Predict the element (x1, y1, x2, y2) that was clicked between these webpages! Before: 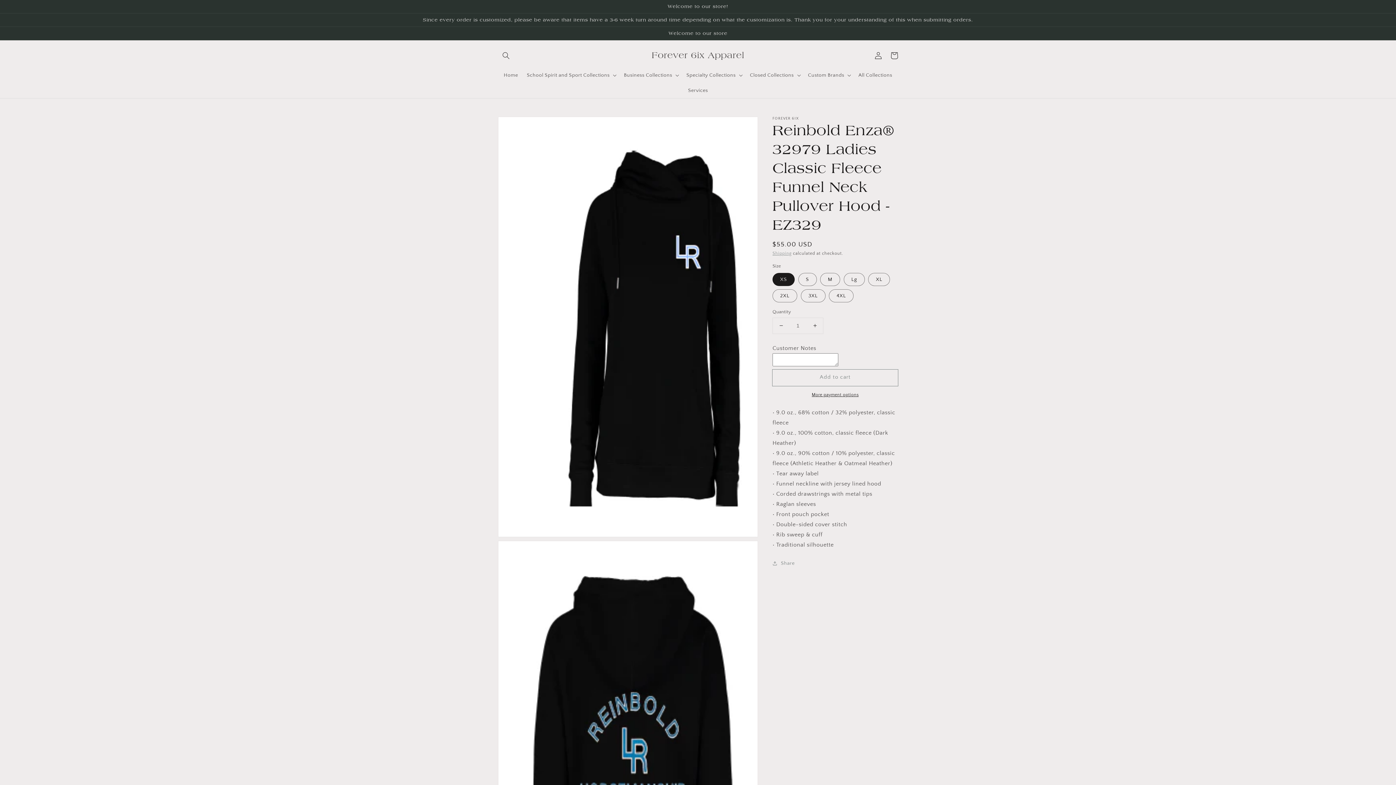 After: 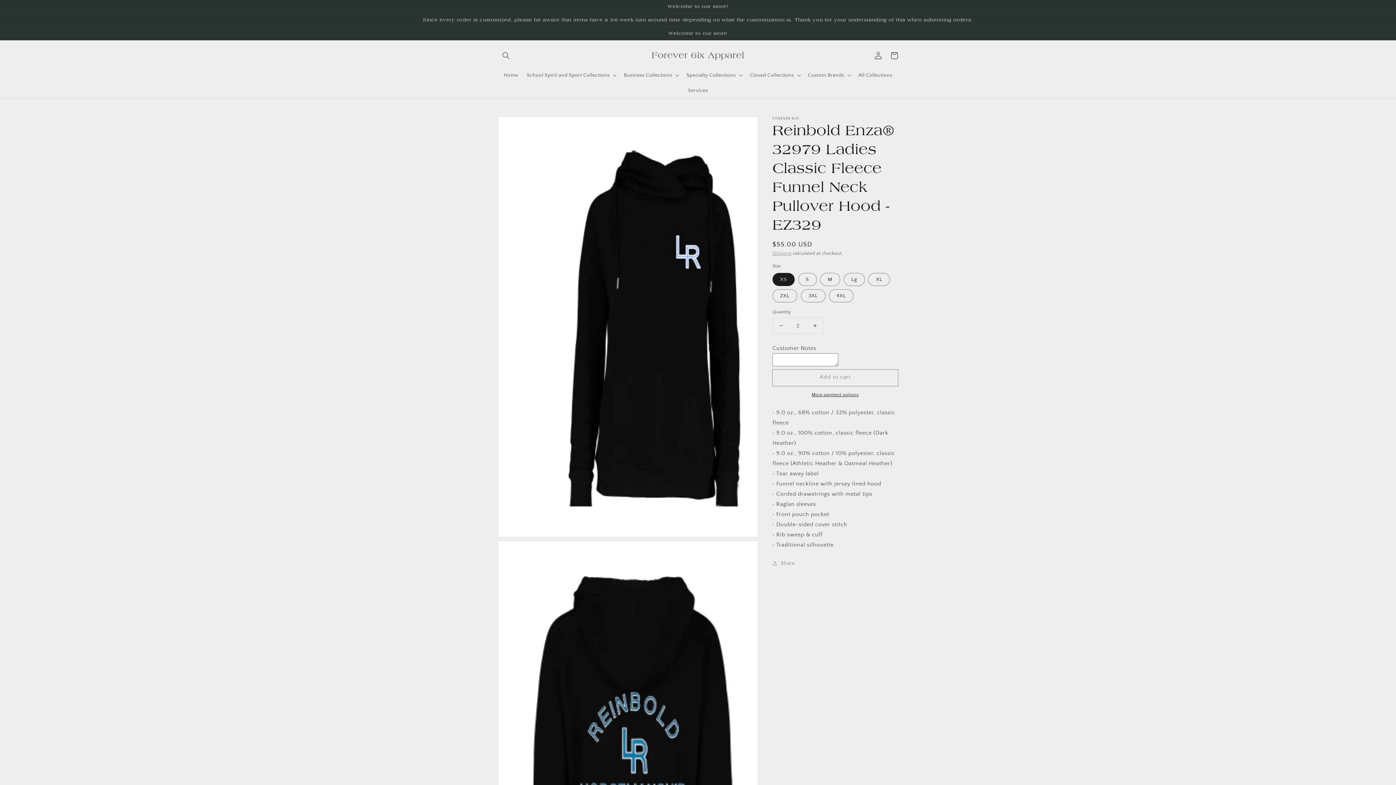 Action: bbox: (806, 318, 823, 333) label: Increase quantity for Reinbold Enza® 32979 Ladies Classic Fleece Funnel Neck Pullover Hood - EZ329